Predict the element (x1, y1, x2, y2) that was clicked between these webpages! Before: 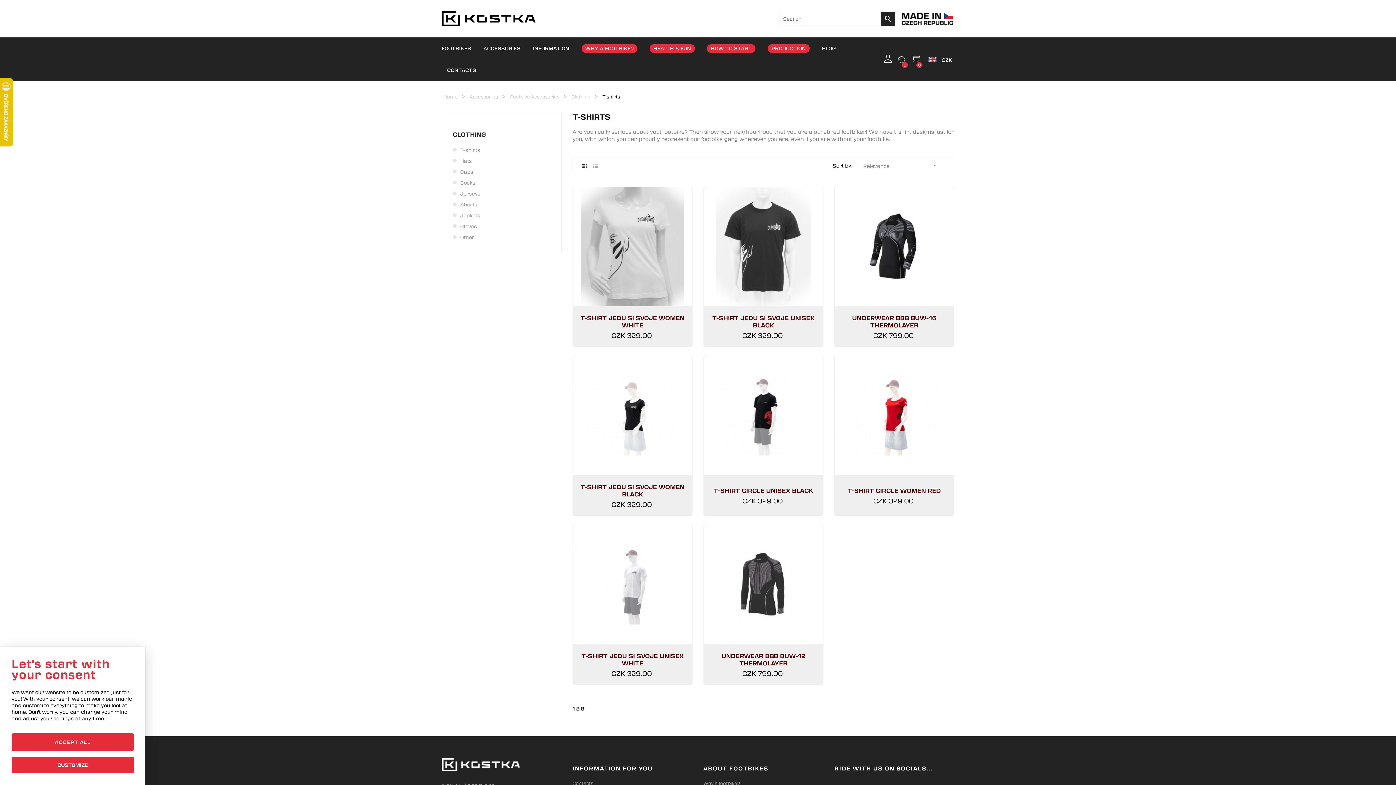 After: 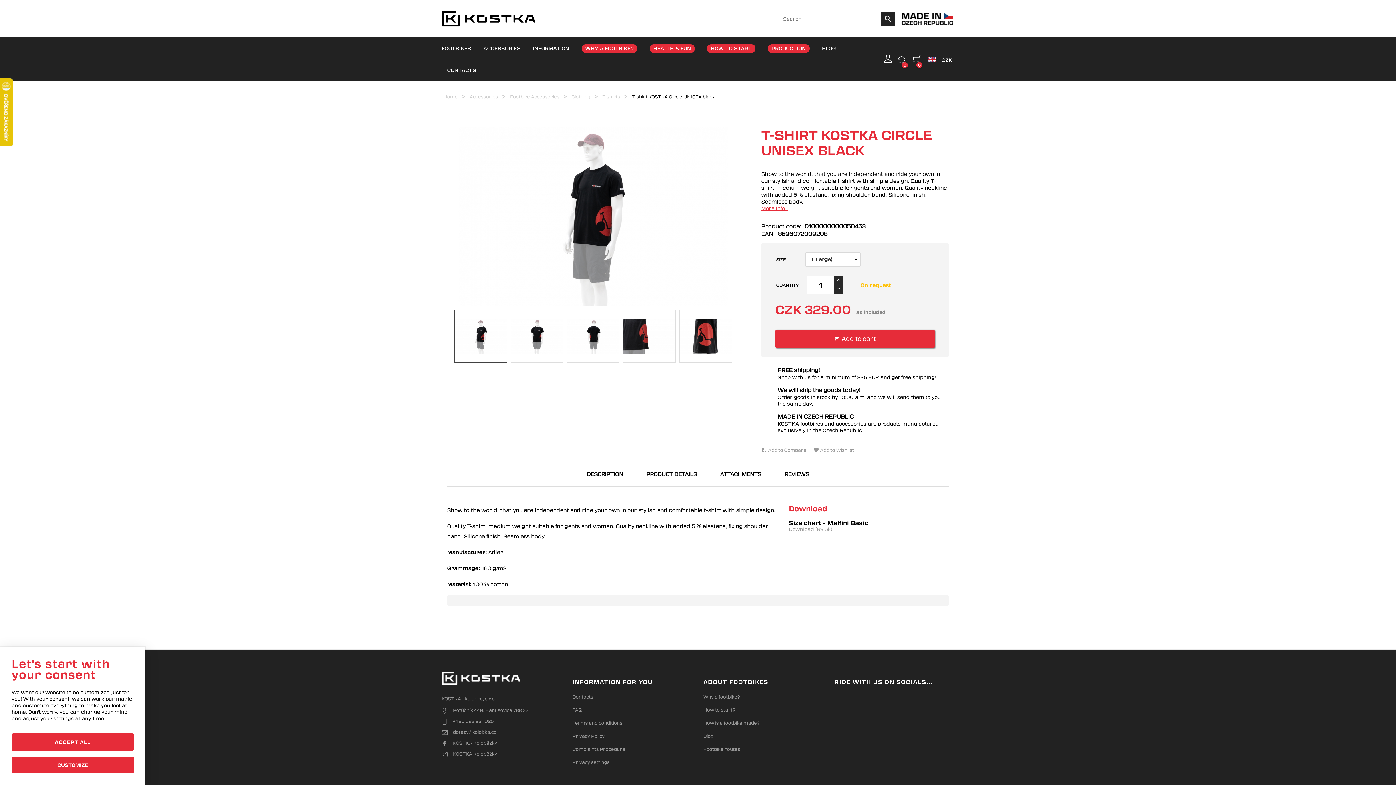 Action: bbox: (713, 486, 813, 494) label: T-SHIRT CIRCLE UNISEX BLACK